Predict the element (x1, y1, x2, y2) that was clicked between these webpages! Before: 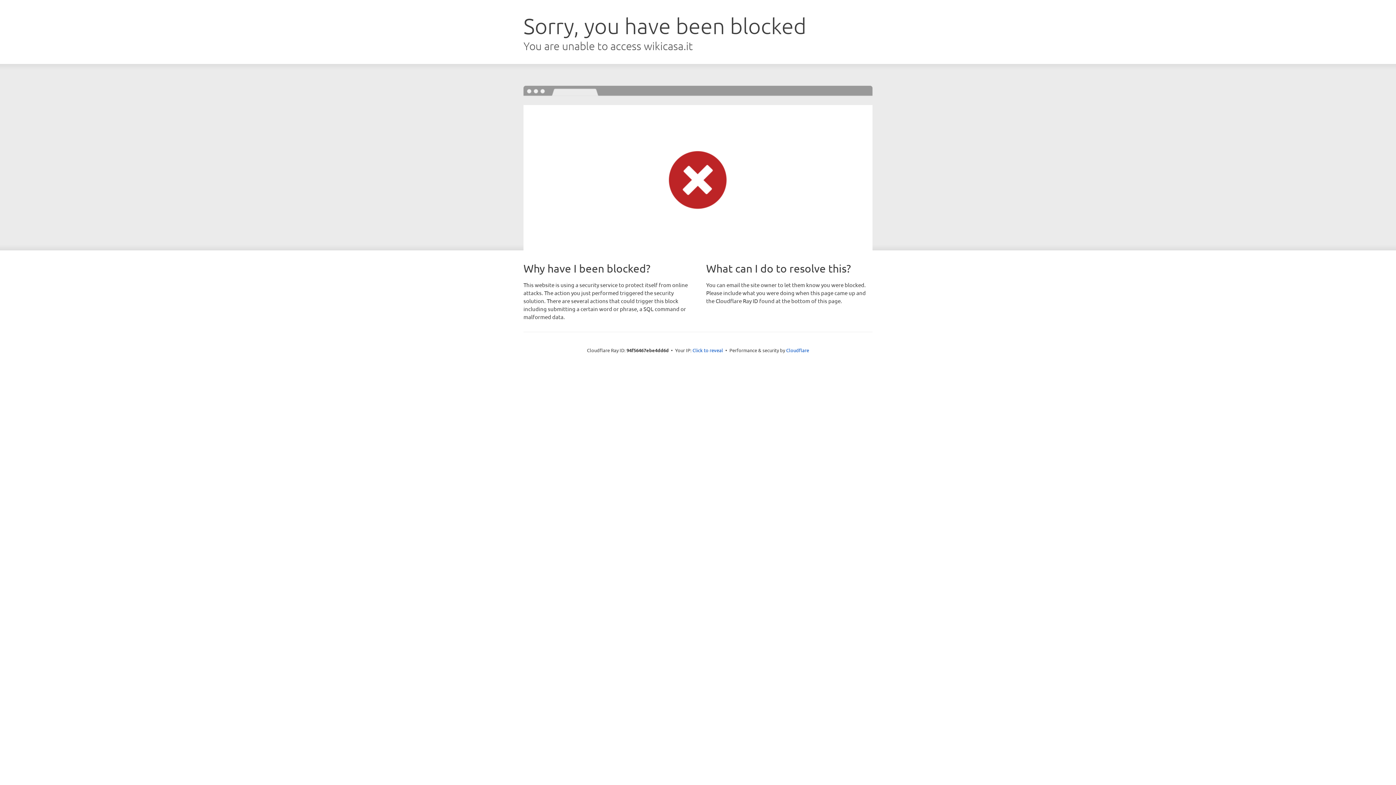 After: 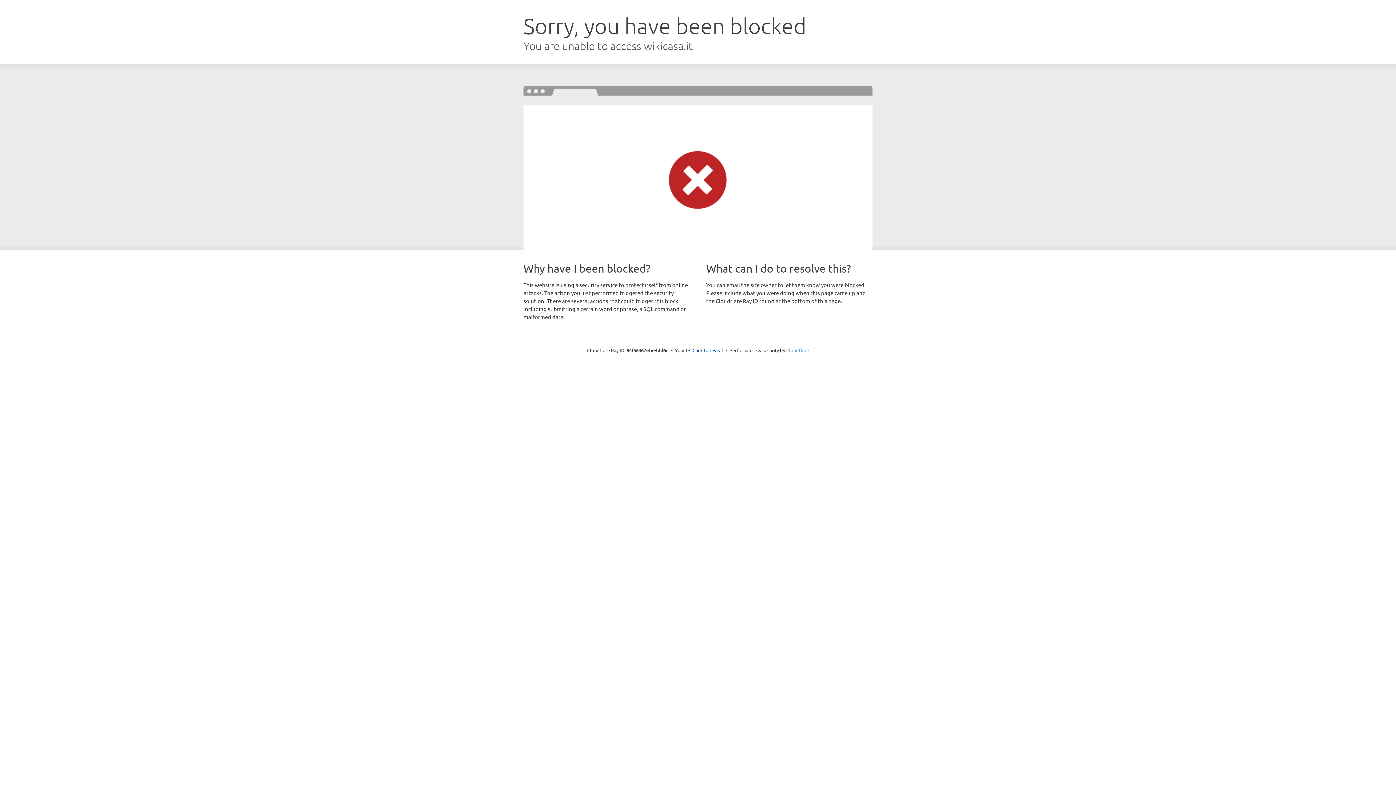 Action: bbox: (786, 347, 809, 353) label: Cloudflare